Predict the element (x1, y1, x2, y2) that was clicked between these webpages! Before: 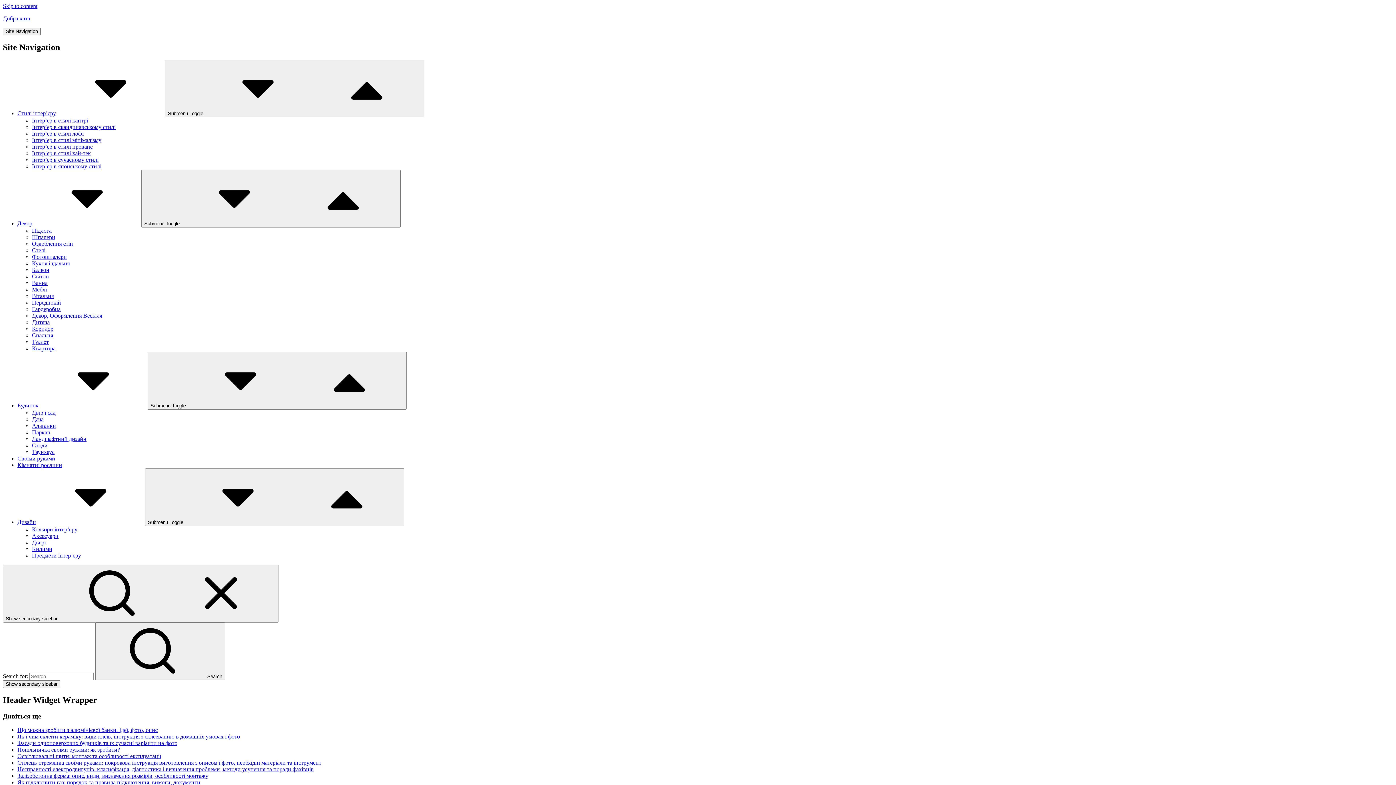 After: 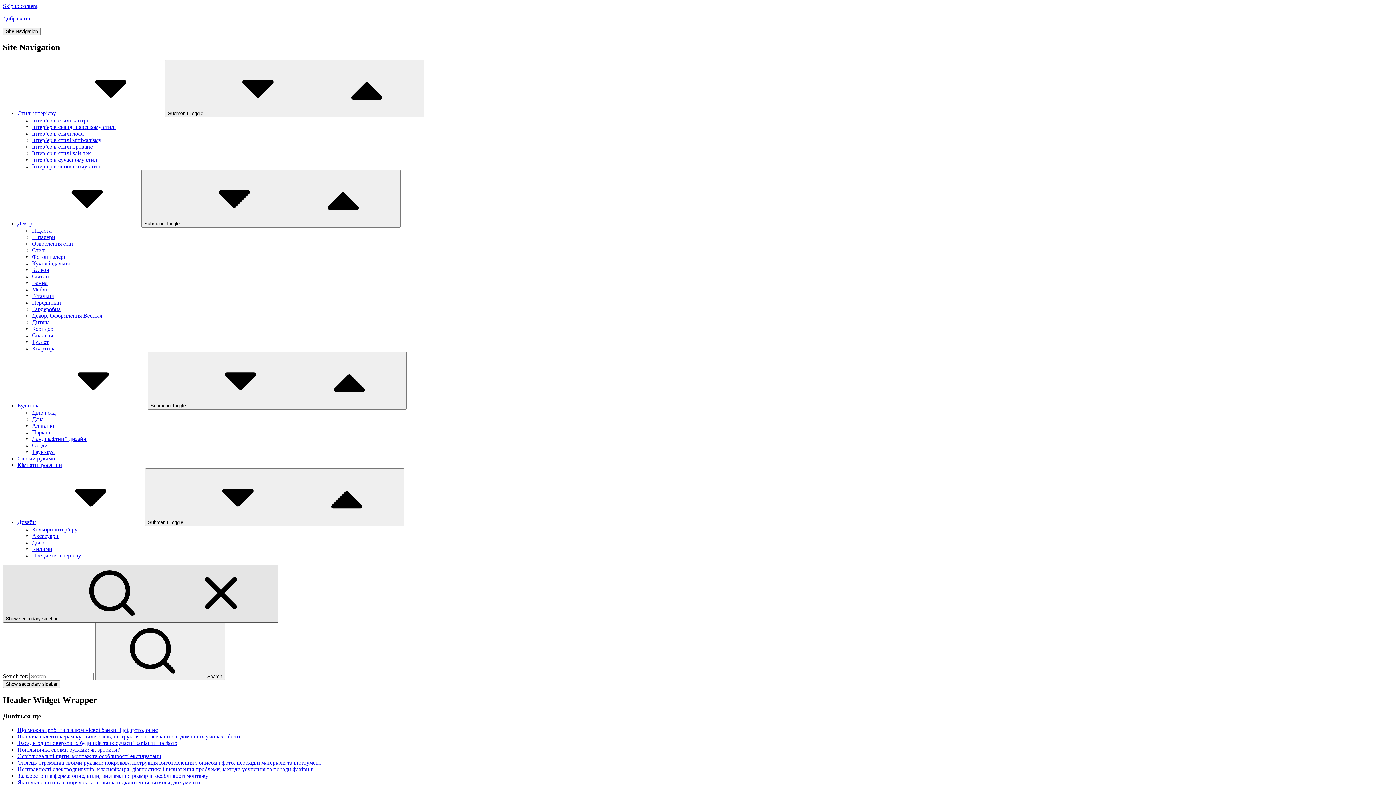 Action: bbox: (2, 565, 278, 622) label: Show secondary sidebar